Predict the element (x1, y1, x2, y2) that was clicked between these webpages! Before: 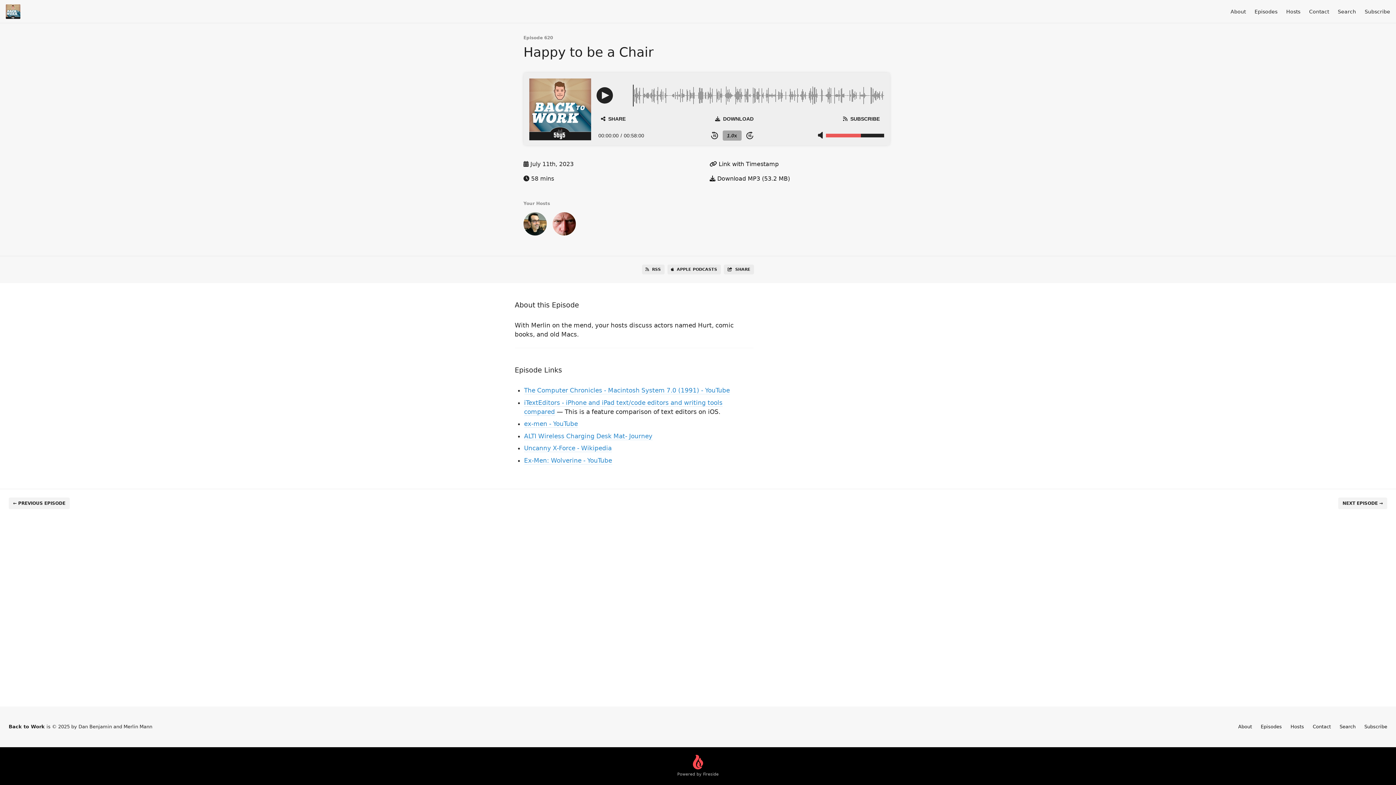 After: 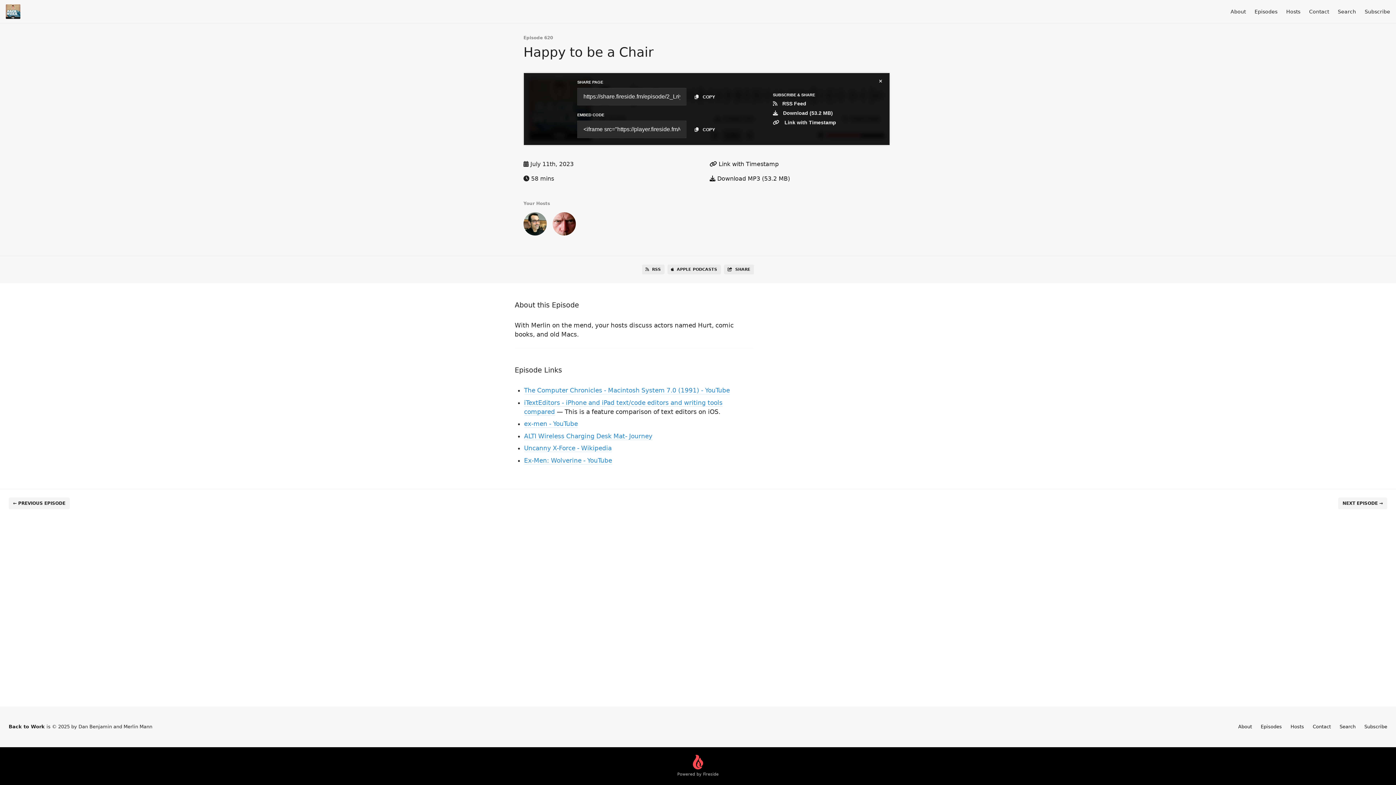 Action: bbox: (596, 113, 630, 124) label: Open Share and Subscribe Dialog